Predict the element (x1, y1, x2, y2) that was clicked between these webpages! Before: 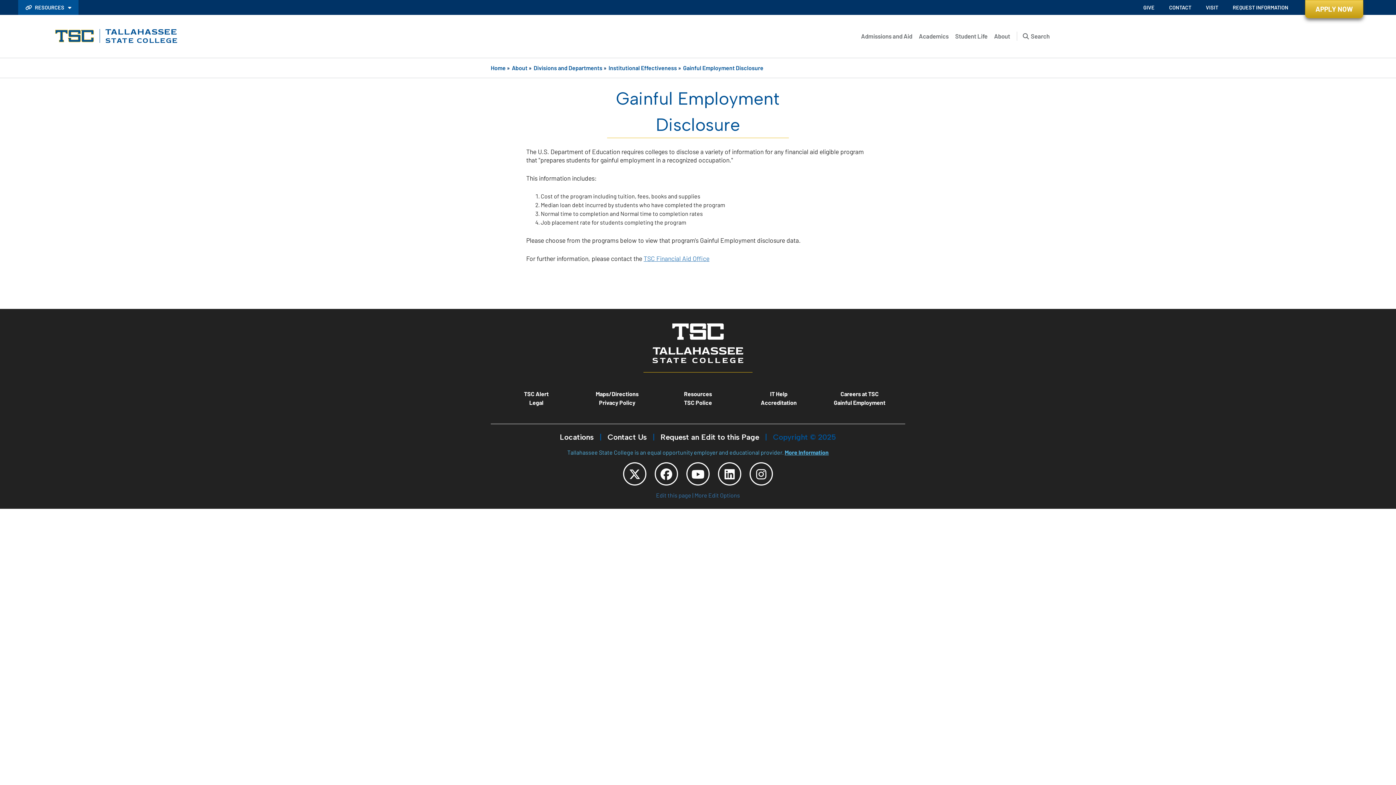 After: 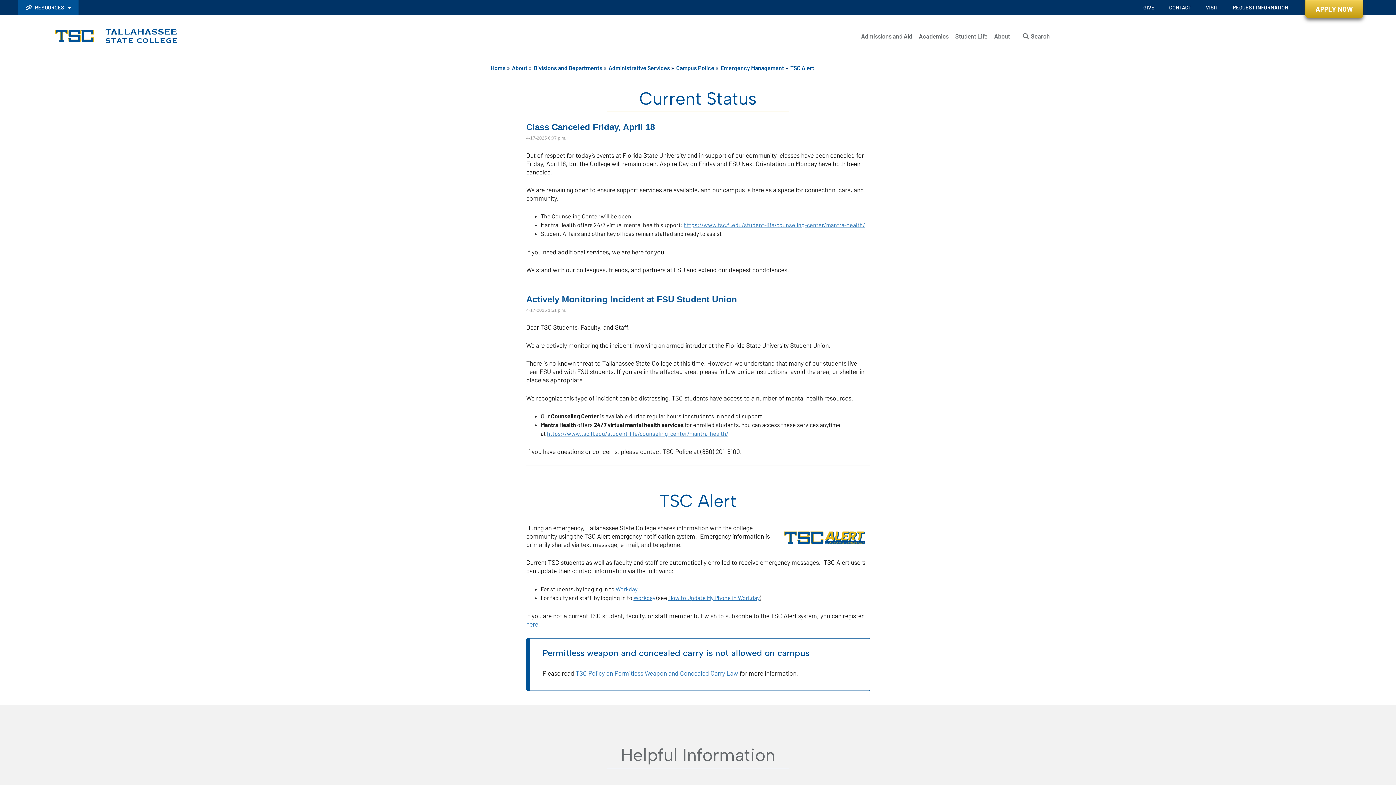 Action: label: TSC Alert bbox: (524, 390, 548, 397)